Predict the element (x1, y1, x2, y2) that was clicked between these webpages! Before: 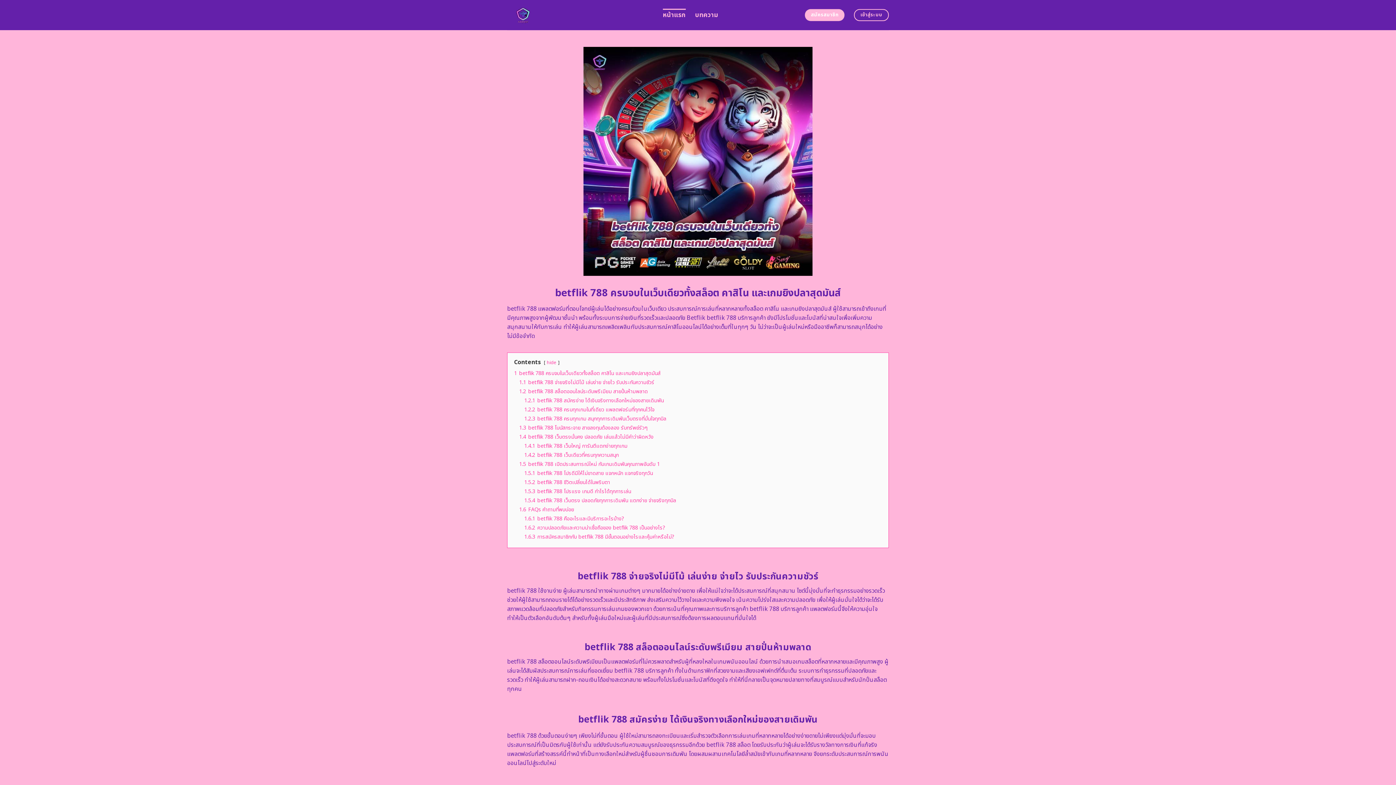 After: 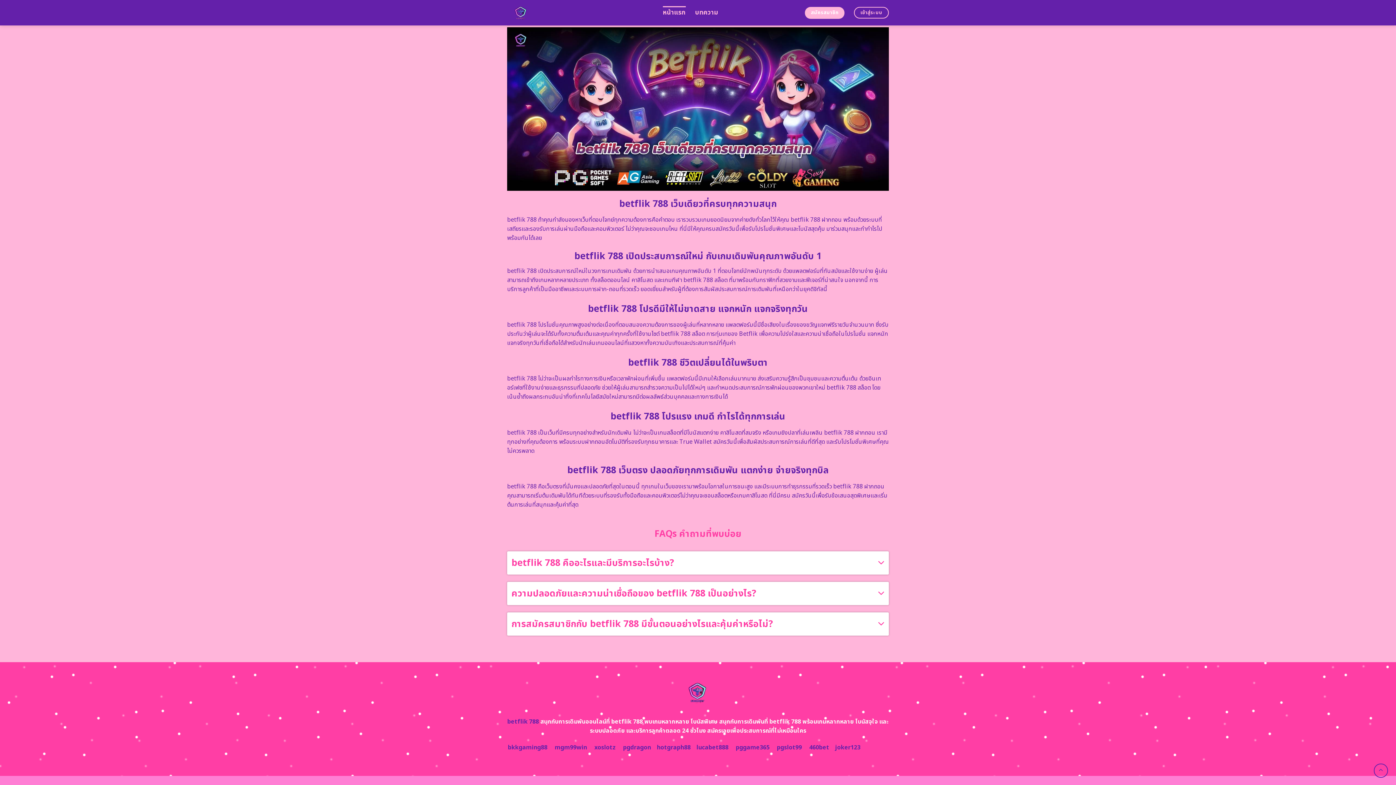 Action: label: 1.5.3 betflik 788 โปรแรง เกมดี กำไรได้ทุกการเล่น bbox: (524, 487, 631, 495)